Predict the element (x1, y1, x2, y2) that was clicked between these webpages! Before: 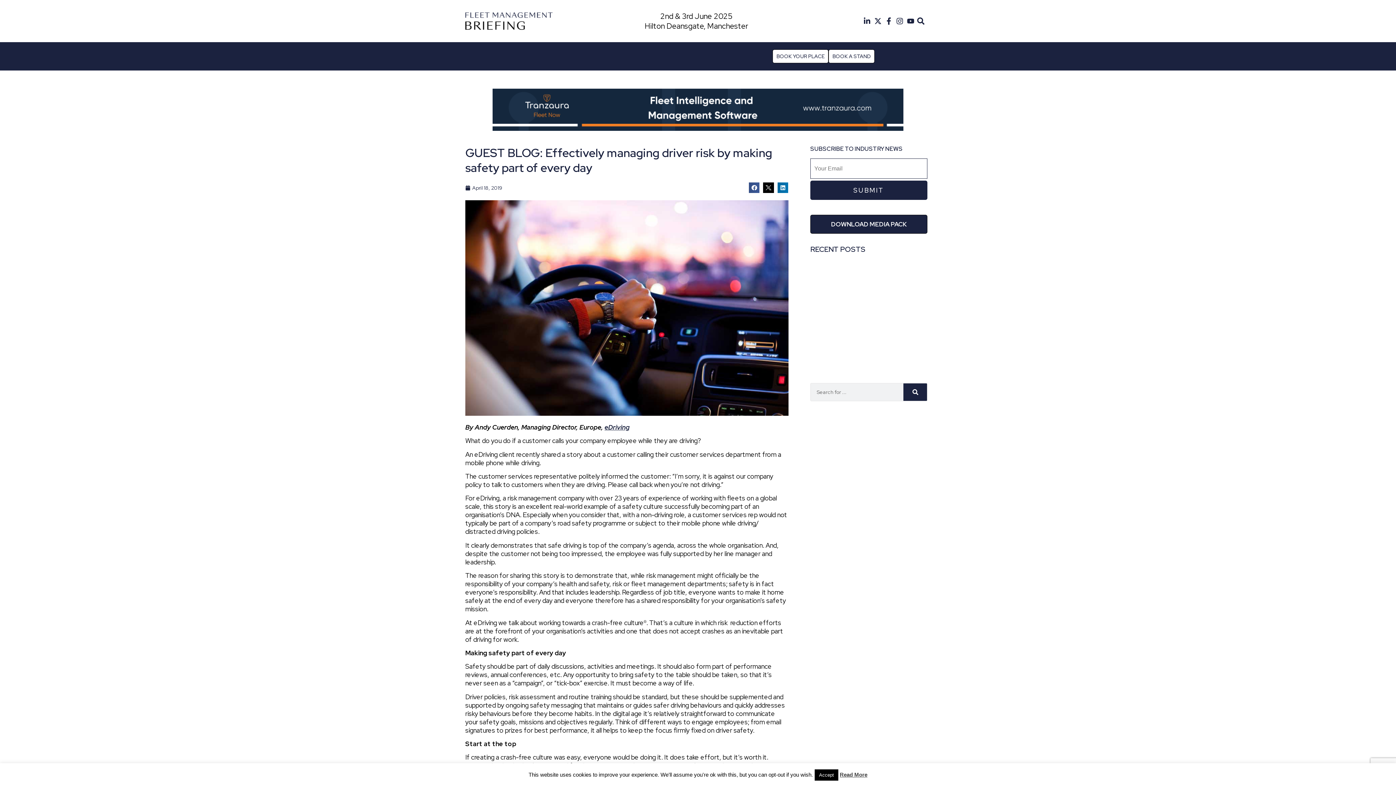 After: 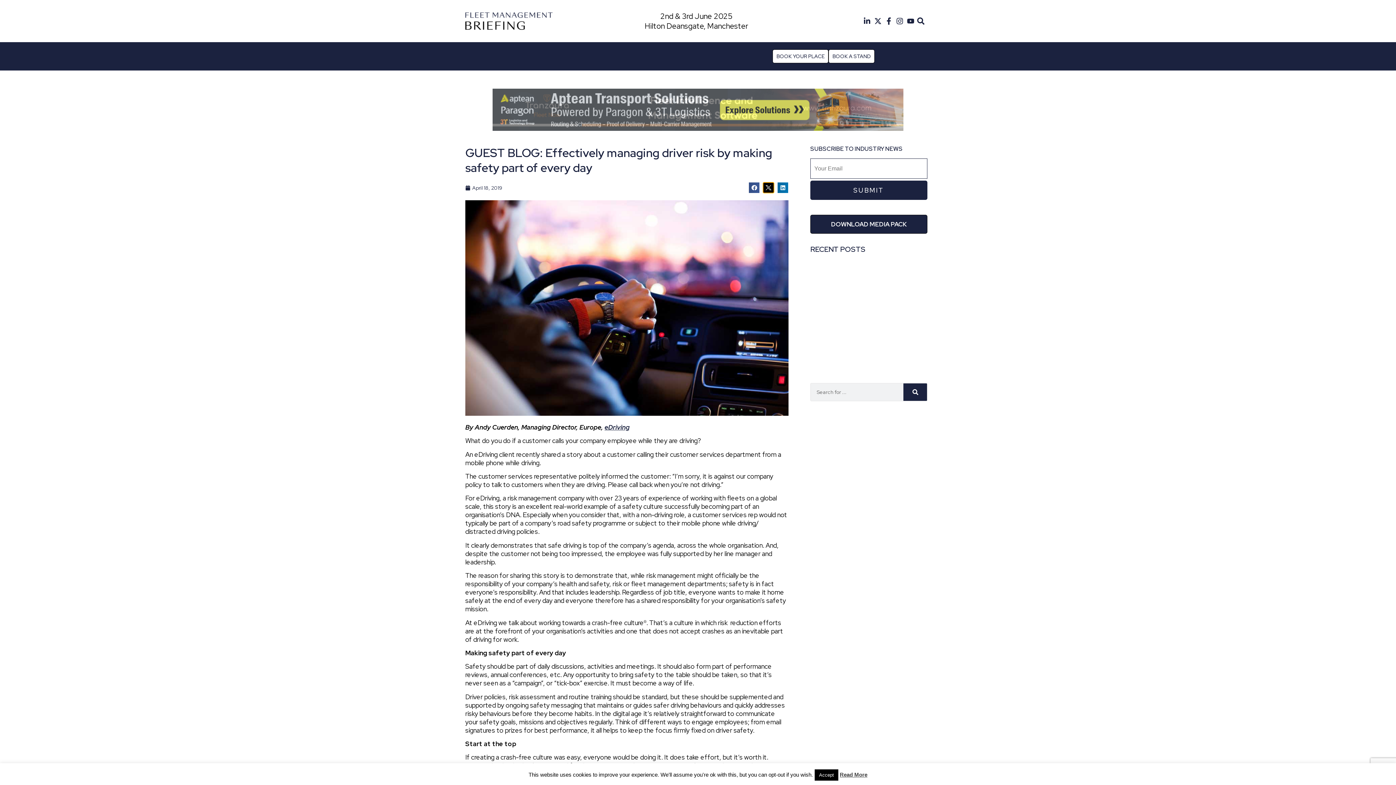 Action: bbox: (763, 182, 774, 193) label: Share on twitter